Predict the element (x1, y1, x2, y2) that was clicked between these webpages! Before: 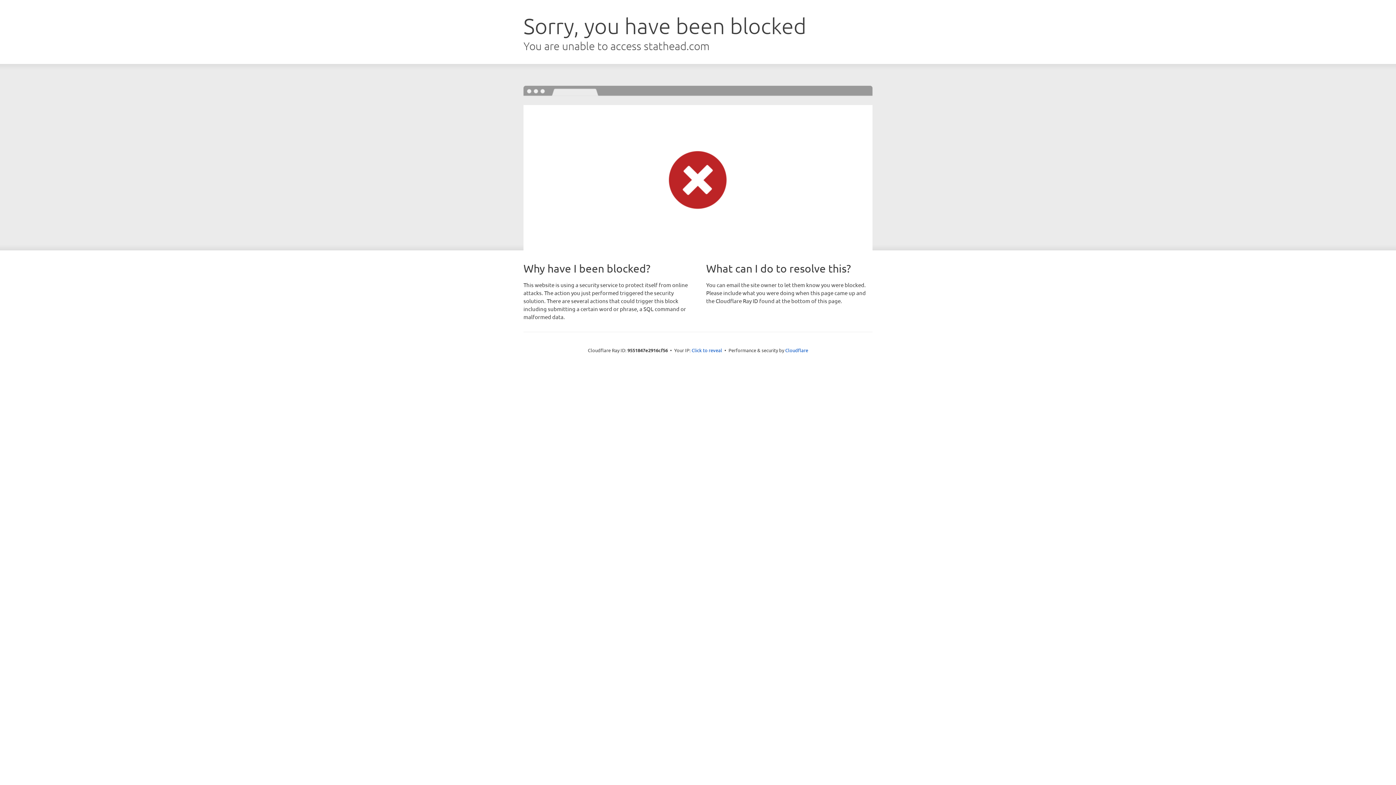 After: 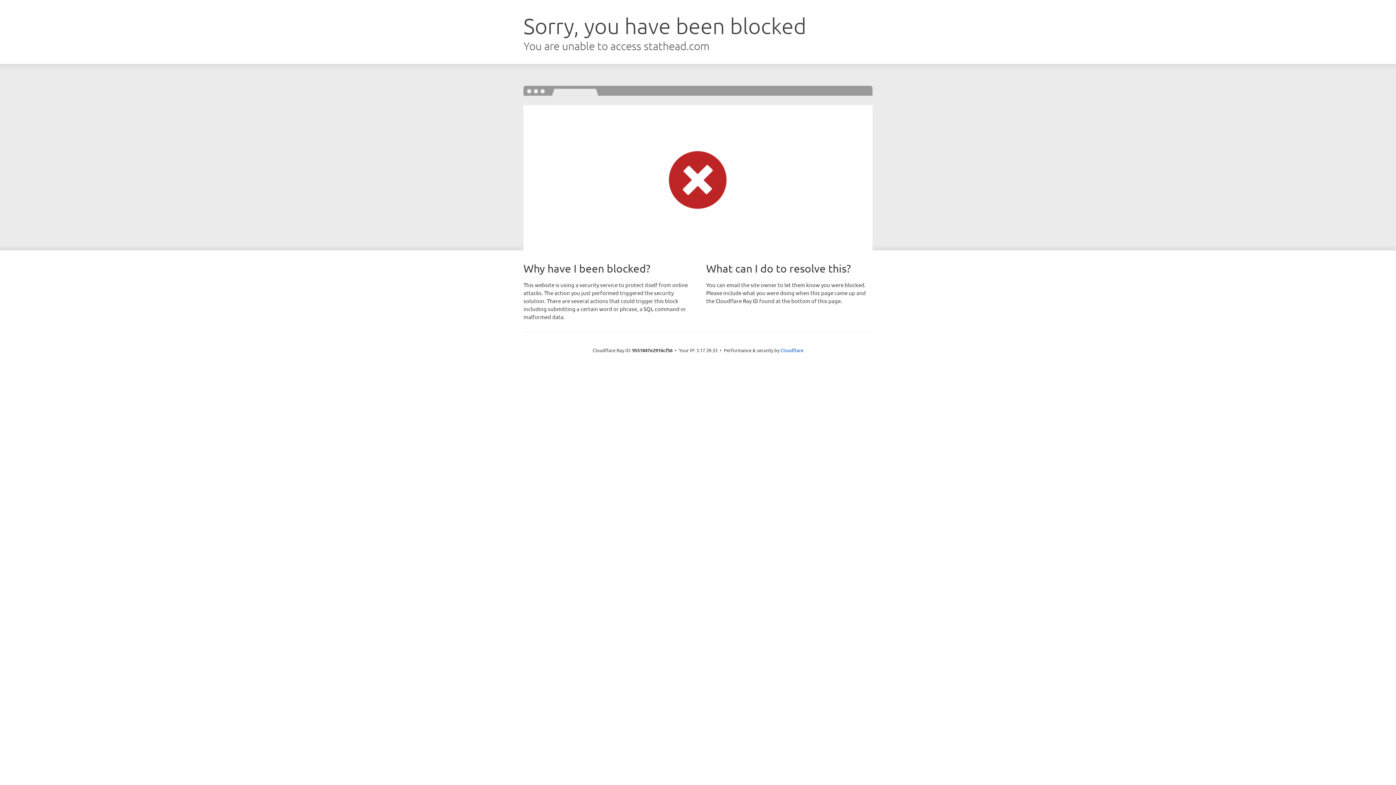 Action: label: Click to reveal bbox: (691, 346, 722, 353)